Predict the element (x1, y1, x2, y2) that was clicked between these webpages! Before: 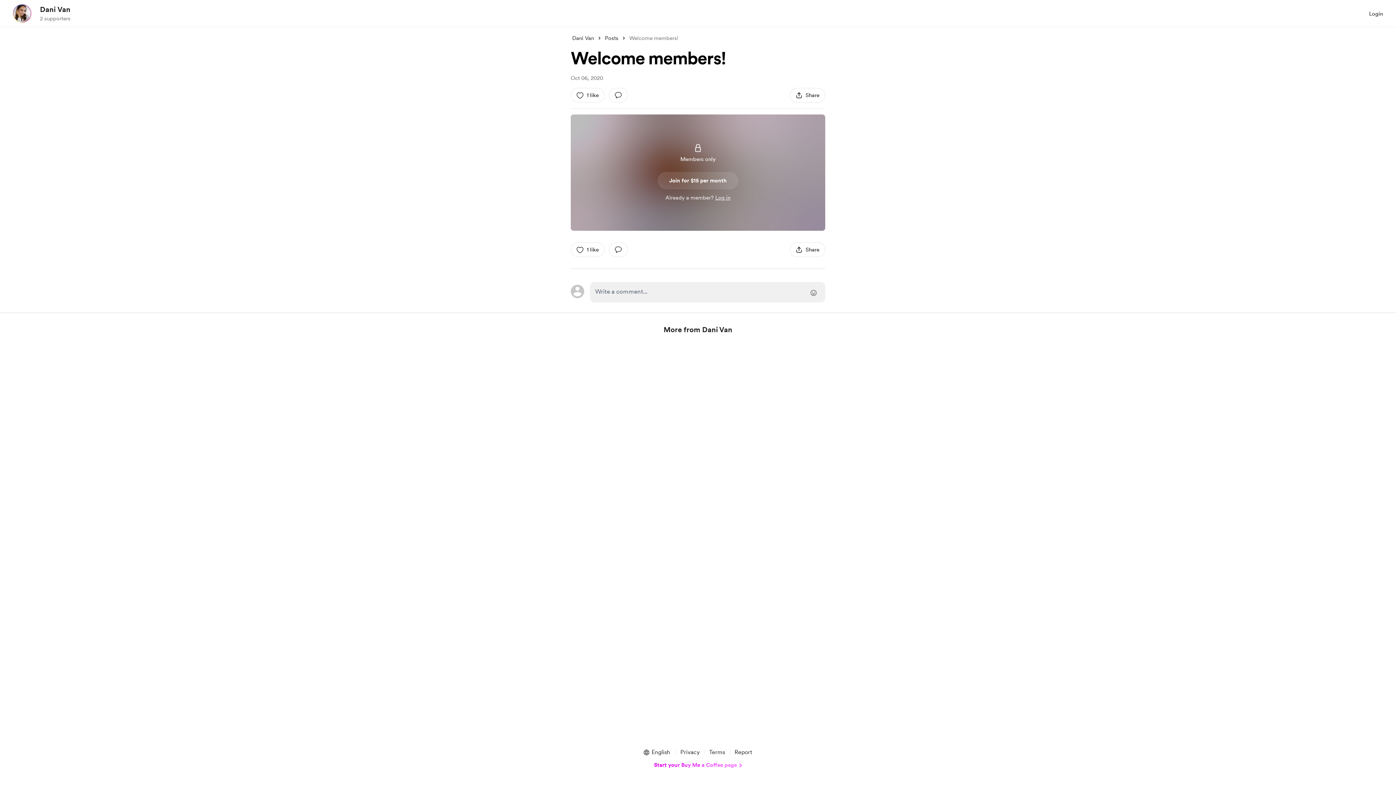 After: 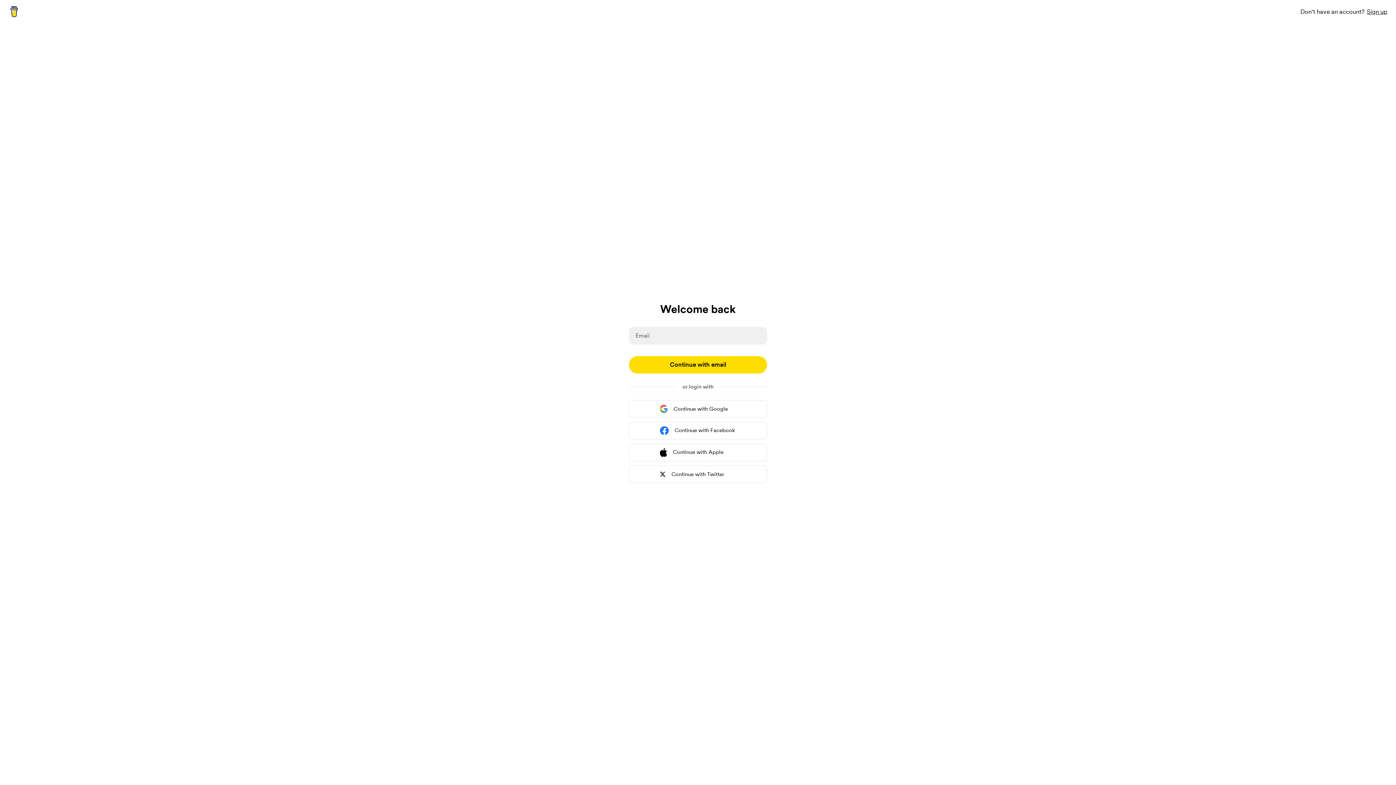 Action: label: like this post:1 like bbox: (570, 242, 604, 257)